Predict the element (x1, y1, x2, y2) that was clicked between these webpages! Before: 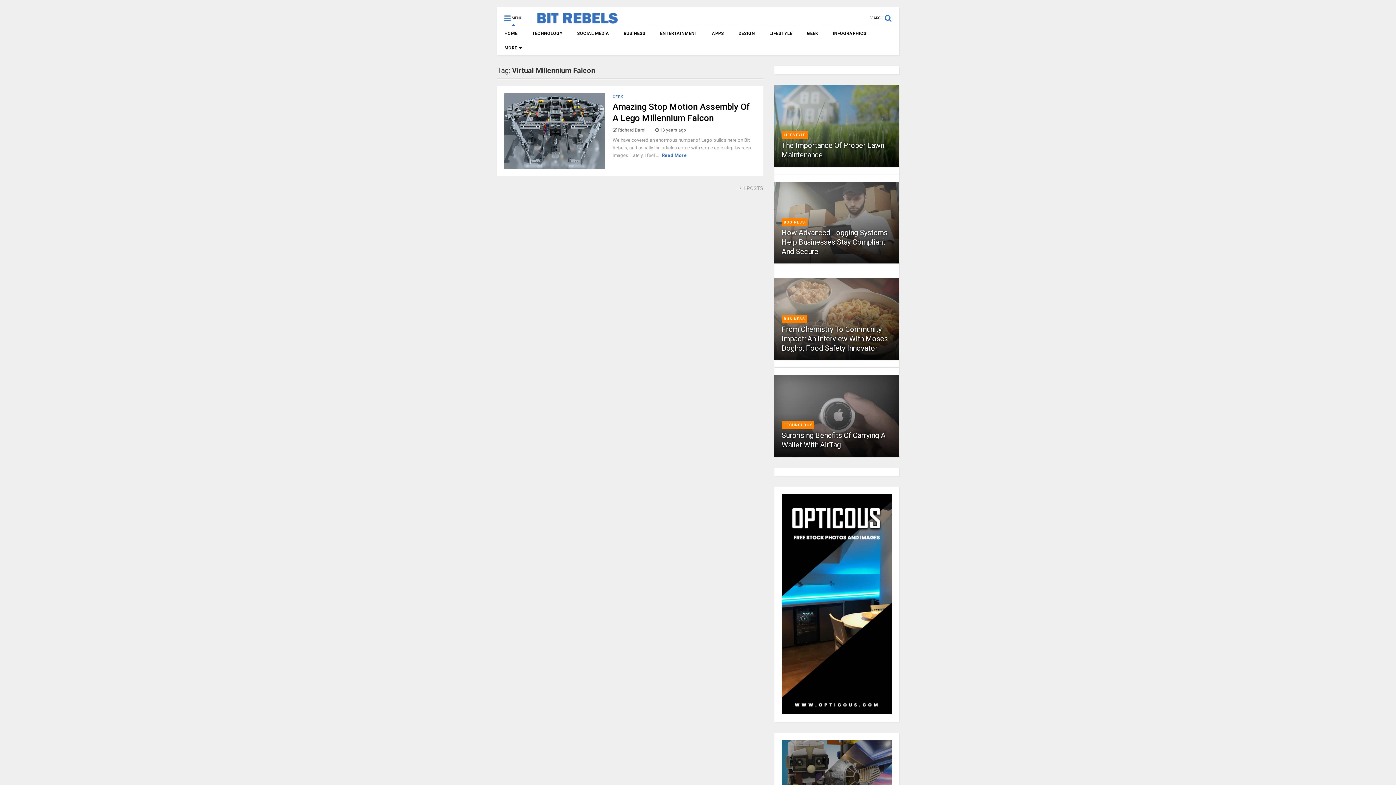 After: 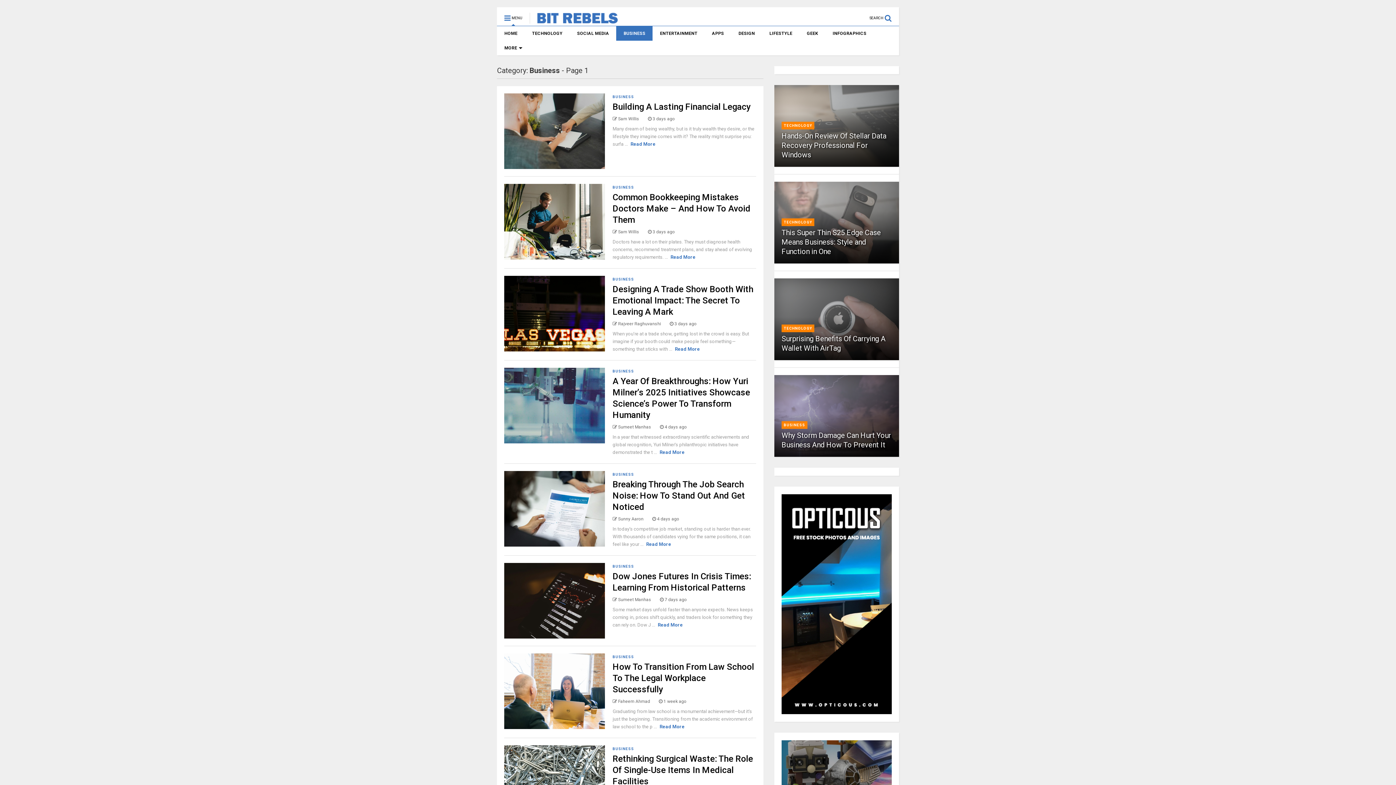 Action: label: BUSINESS bbox: (616, 26, 652, 40)